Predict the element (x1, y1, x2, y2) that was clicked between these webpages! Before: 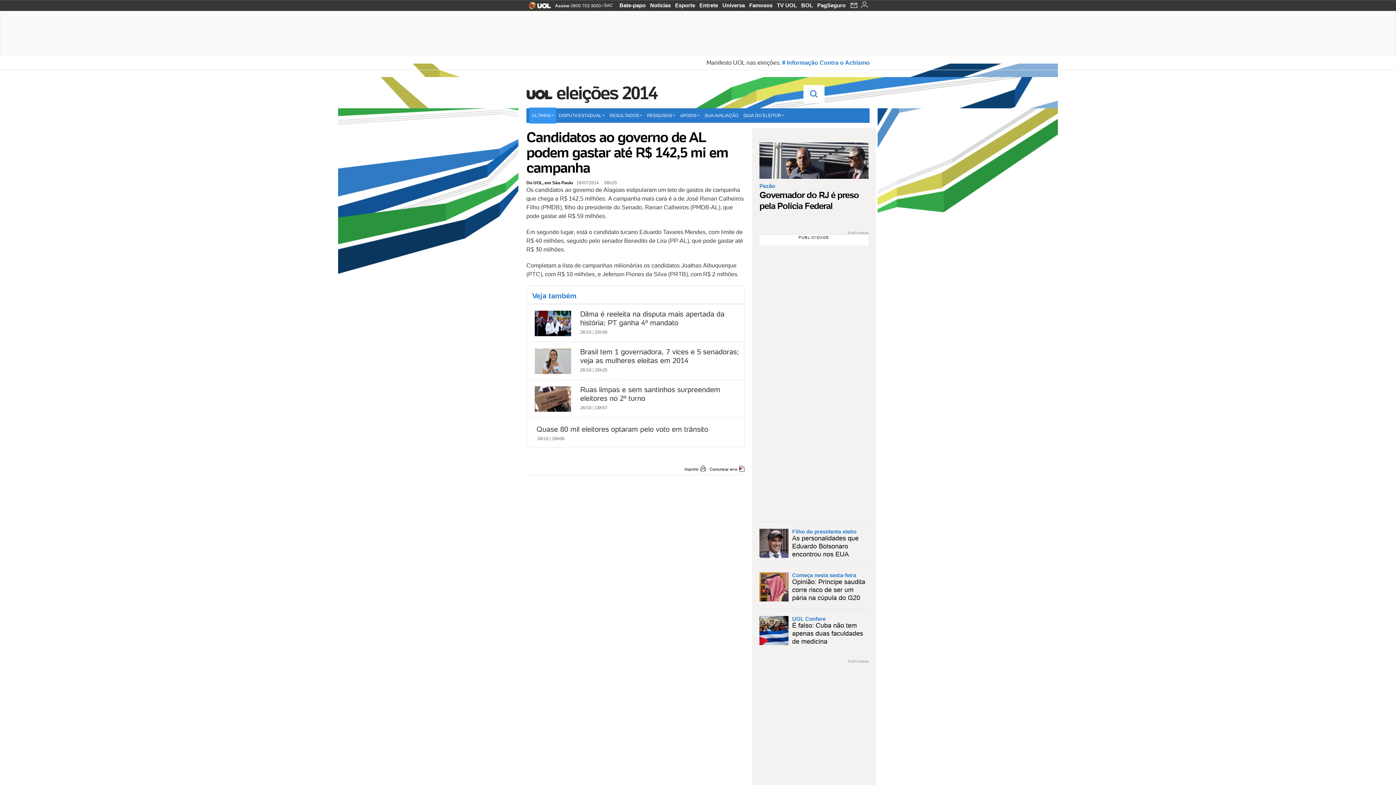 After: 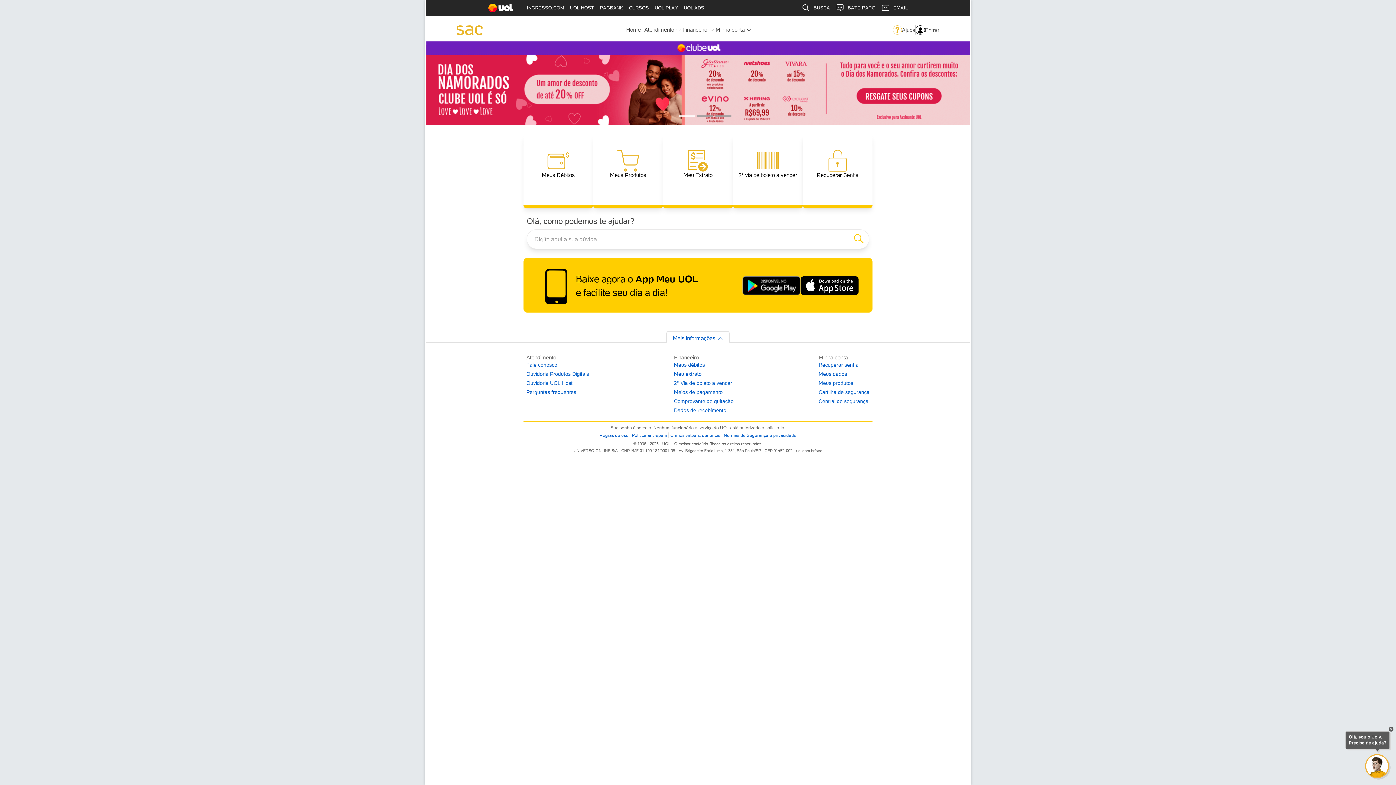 Action: bbox: (604, 0, 613, 10) label: SAC